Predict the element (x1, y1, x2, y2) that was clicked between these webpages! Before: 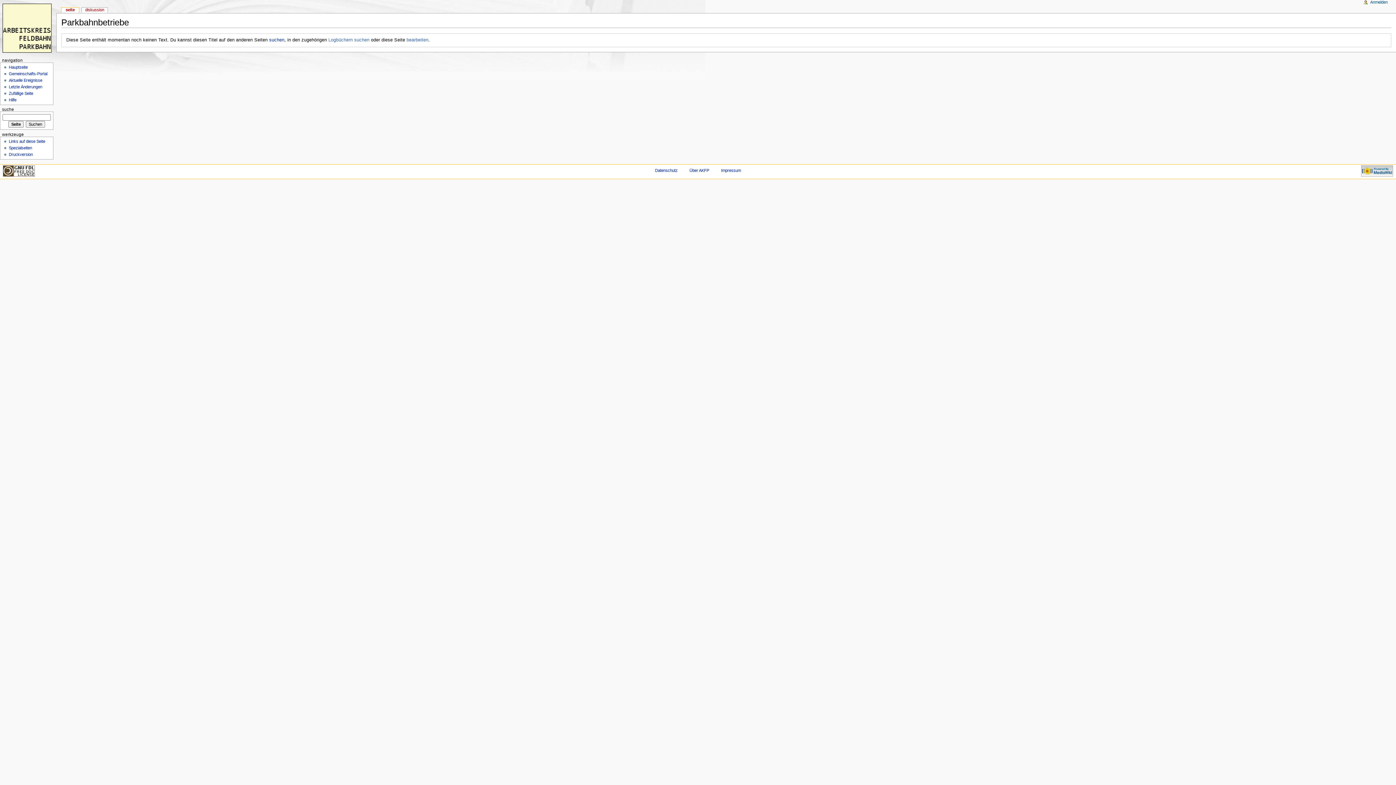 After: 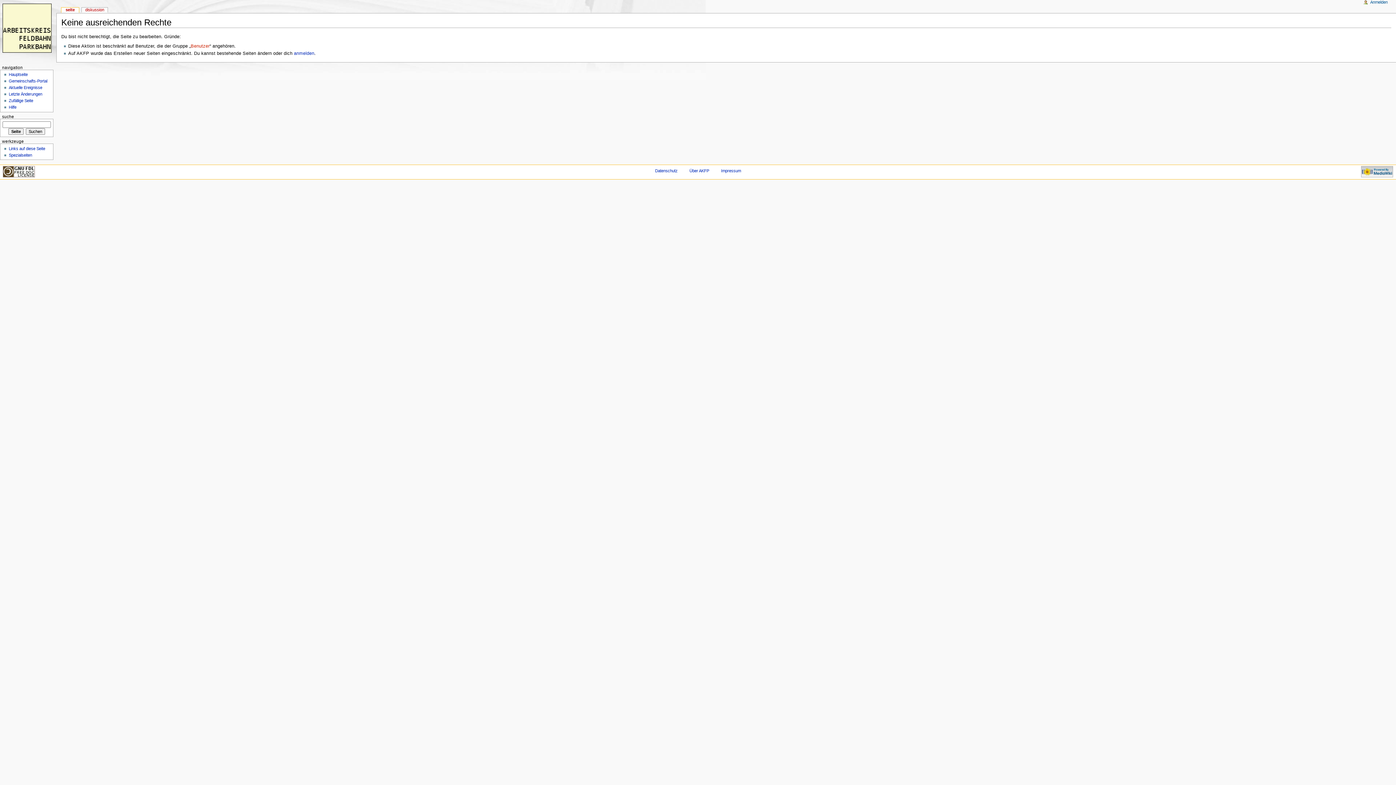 Action: bbox: (406, 37, 428, 42) label: bearbeiten